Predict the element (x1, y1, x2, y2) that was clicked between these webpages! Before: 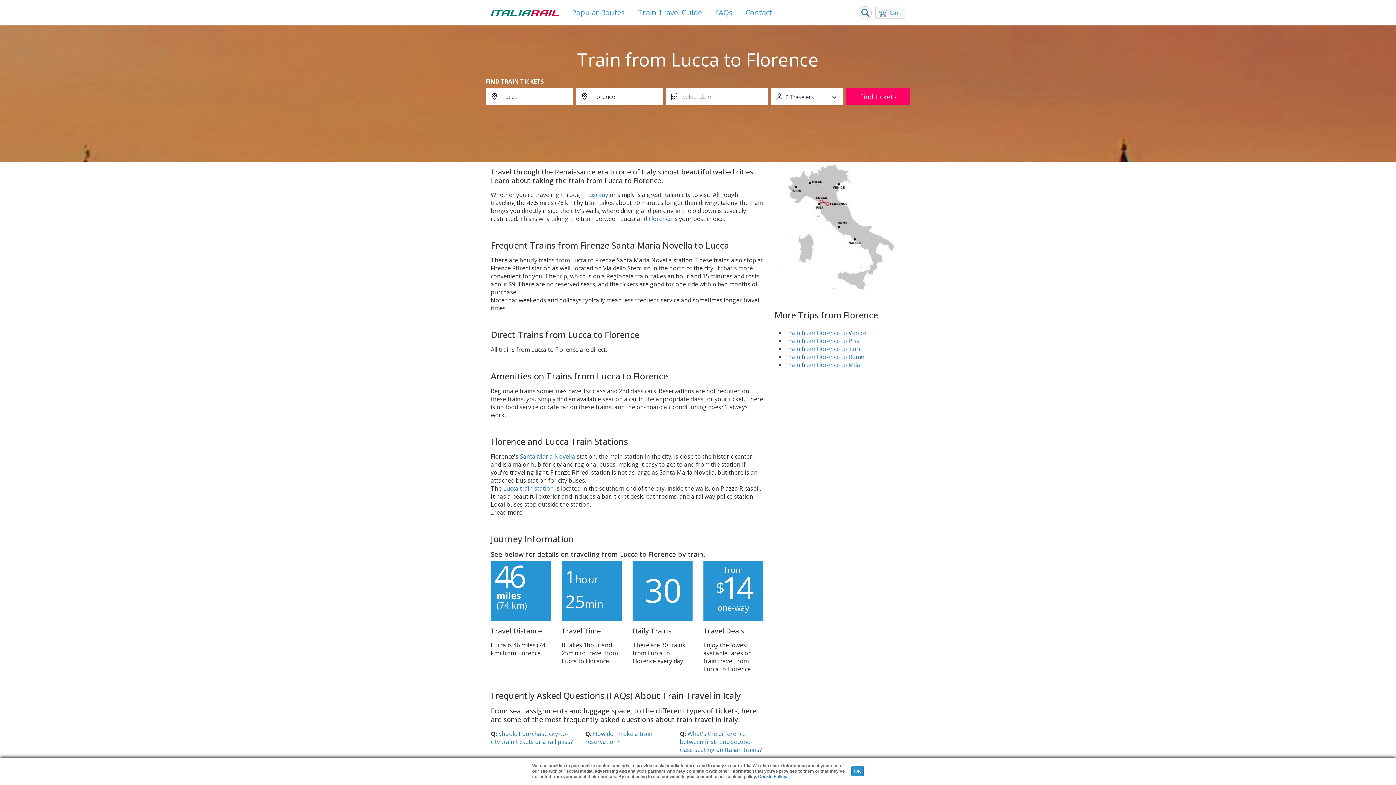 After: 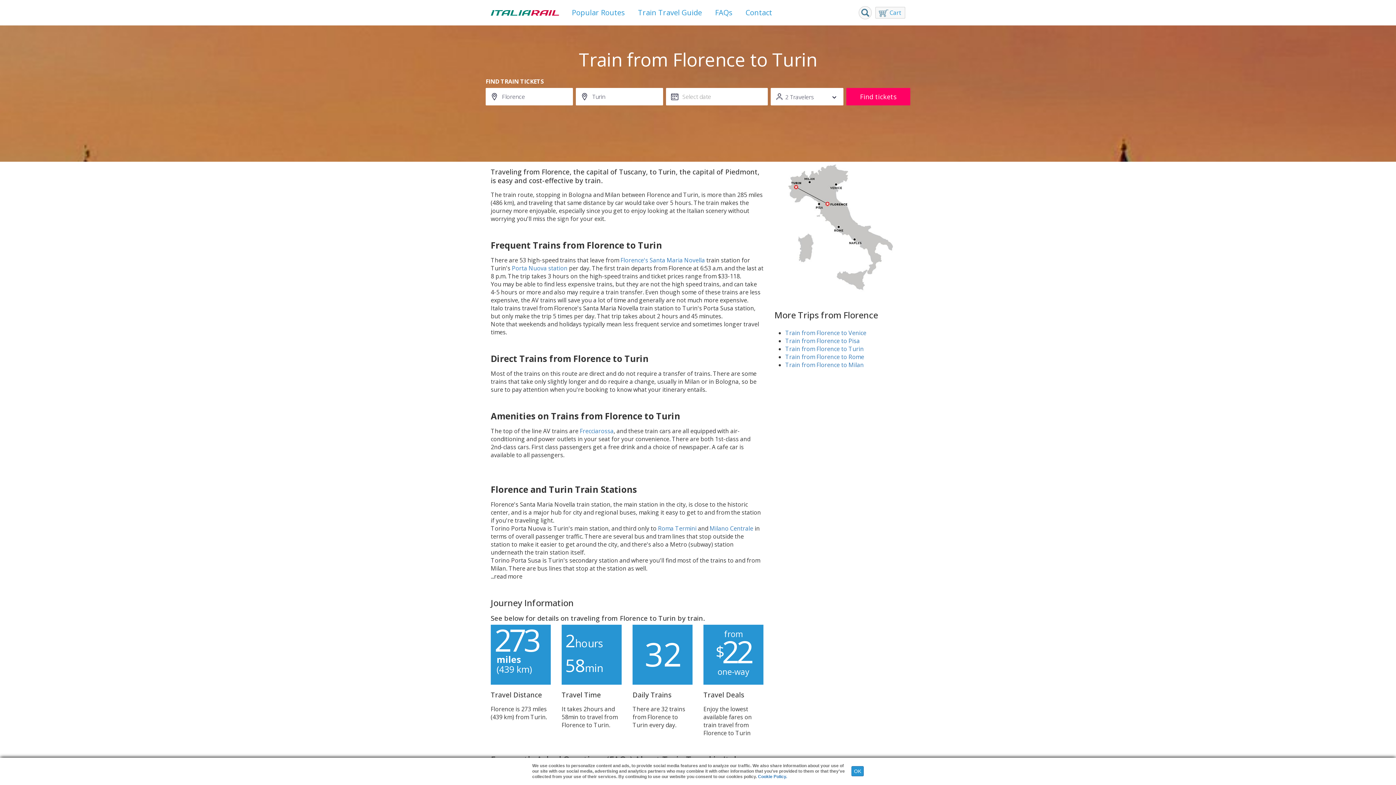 Action: label: Train from Florence to Turin bbox: (785, 345, 864, 353)